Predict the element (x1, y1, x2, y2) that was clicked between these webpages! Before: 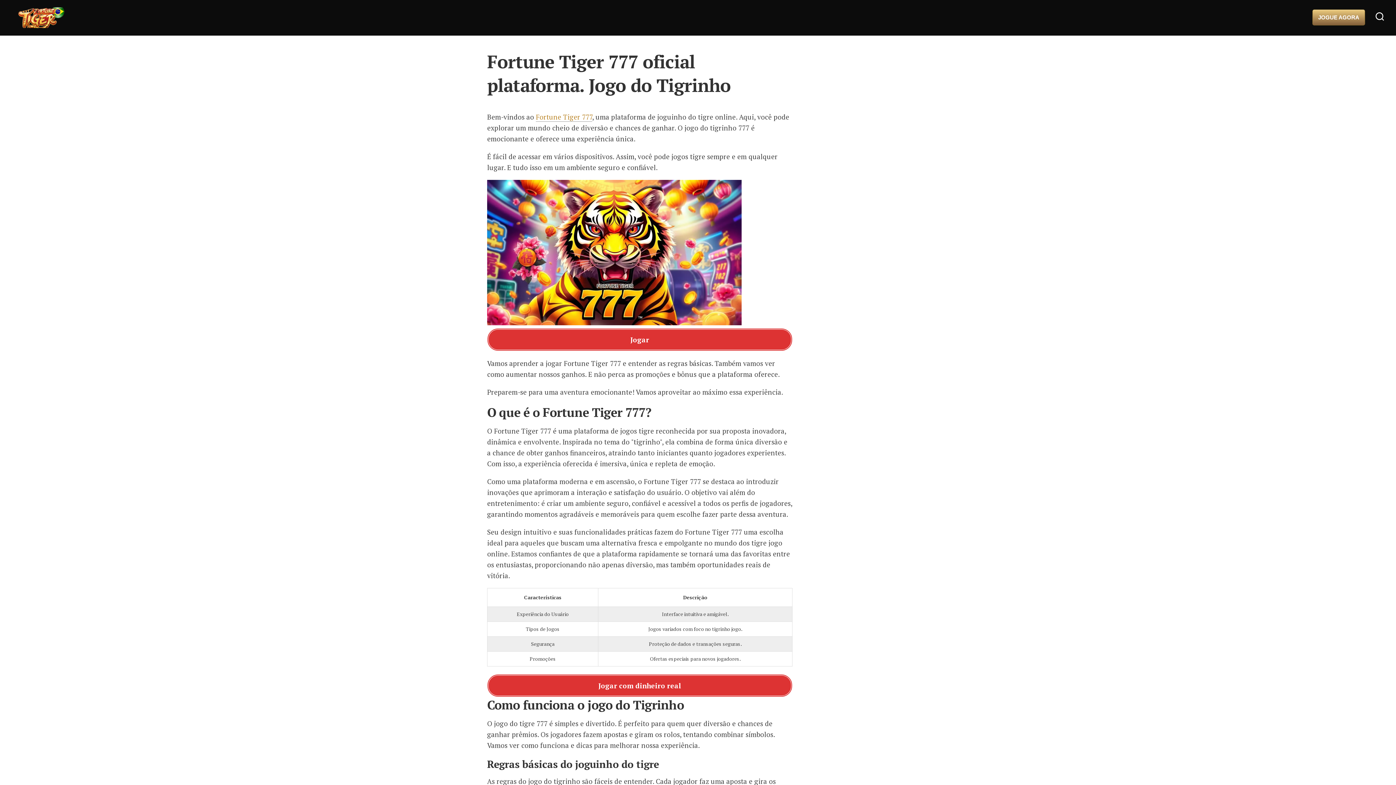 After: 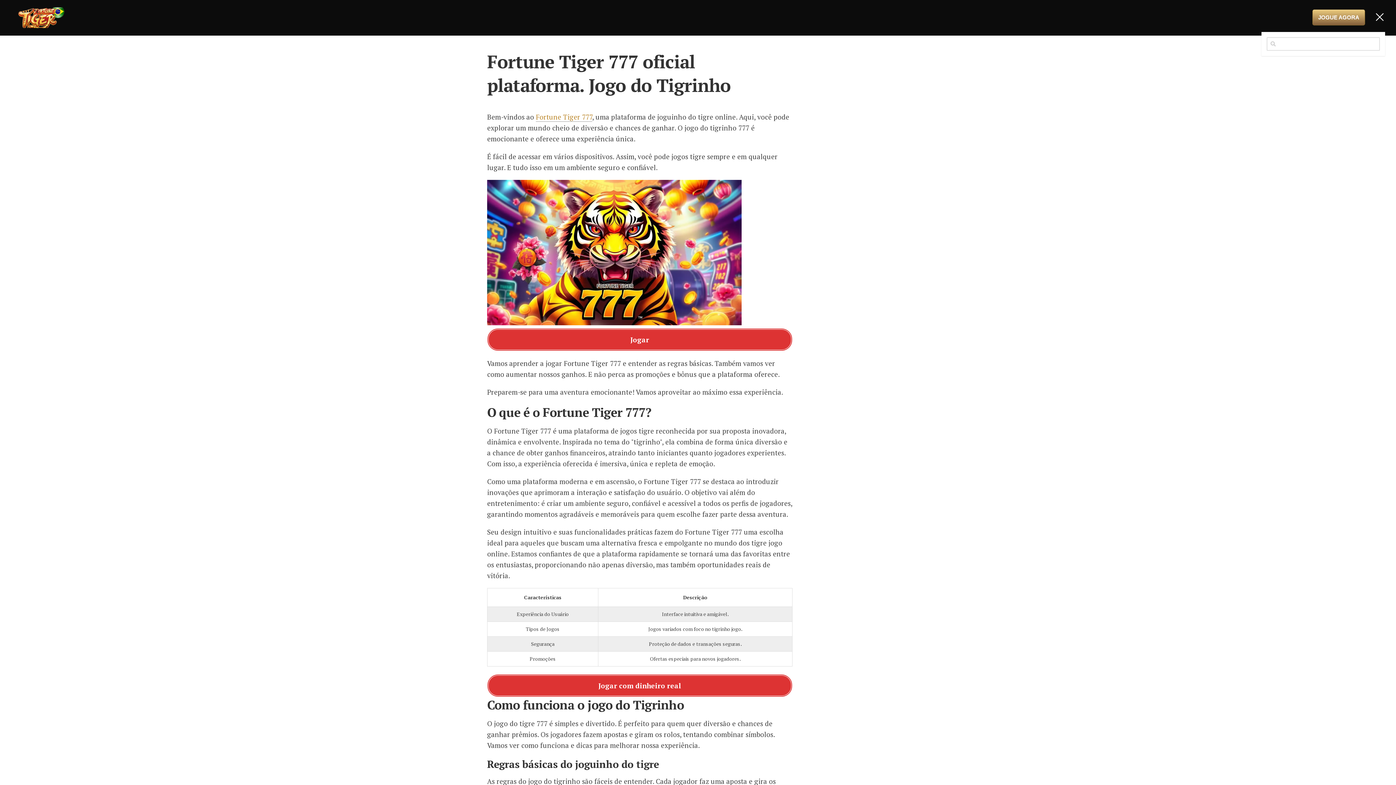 Action: bbox: (1374, 6, 1385, 28)